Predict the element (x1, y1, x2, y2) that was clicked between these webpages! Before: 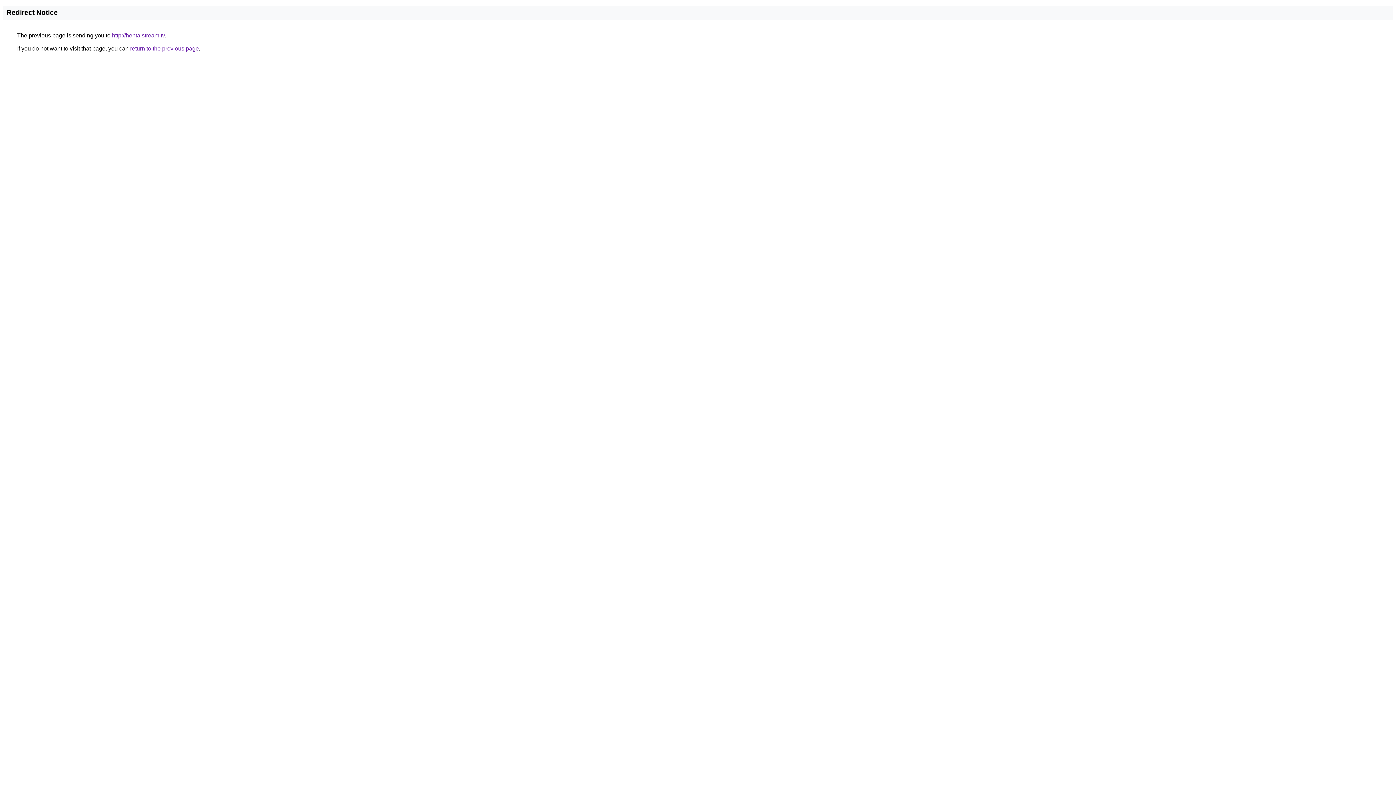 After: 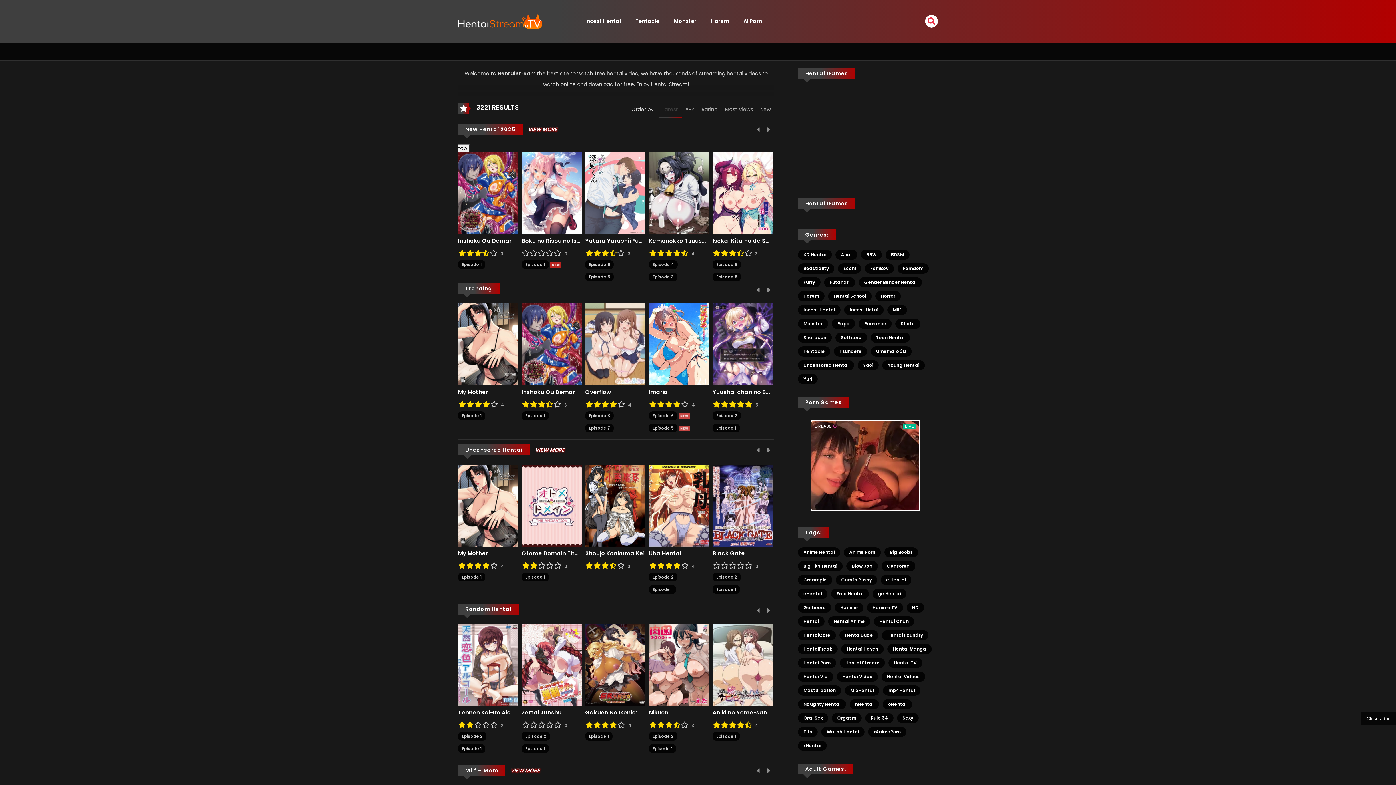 Action: bbox: (112, 32, 164, 38) label: http://hentaistream.tv